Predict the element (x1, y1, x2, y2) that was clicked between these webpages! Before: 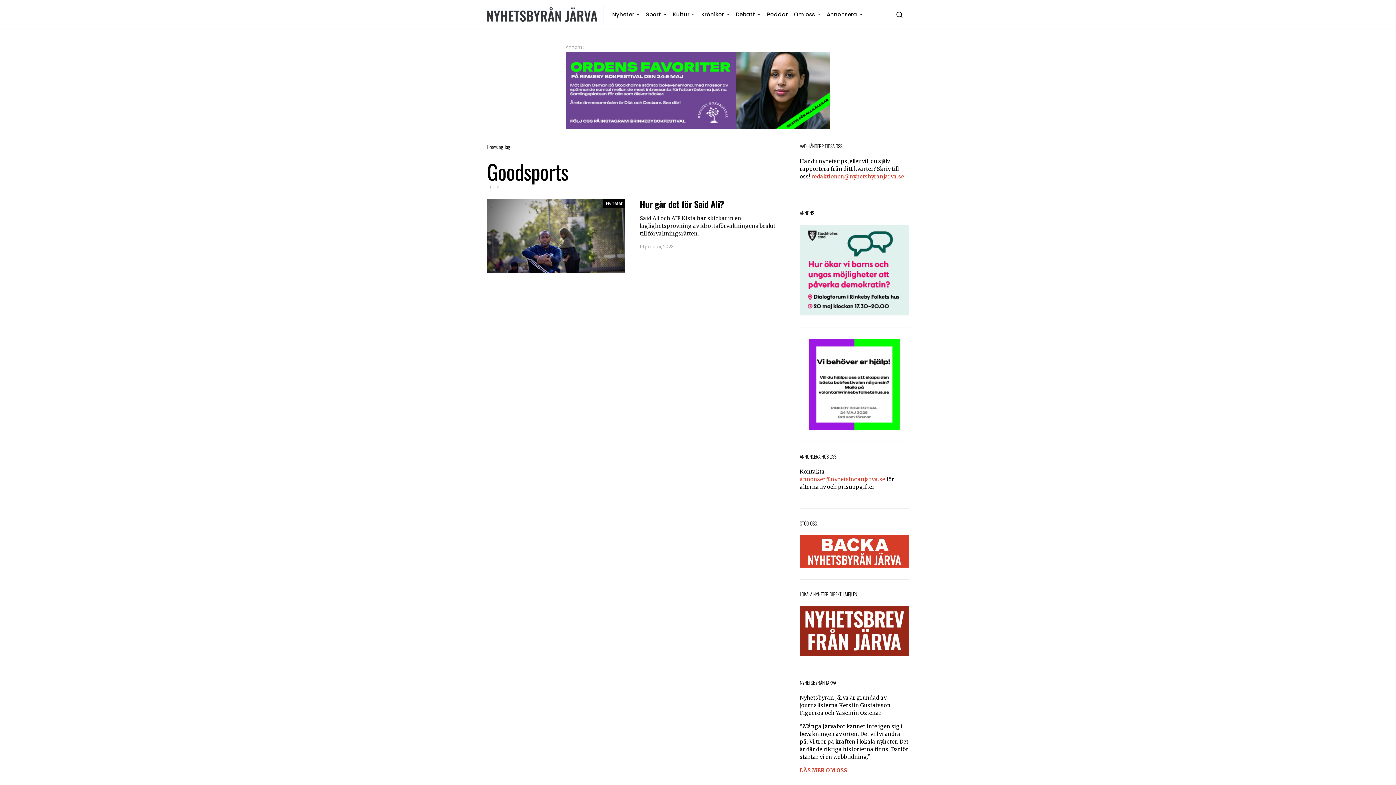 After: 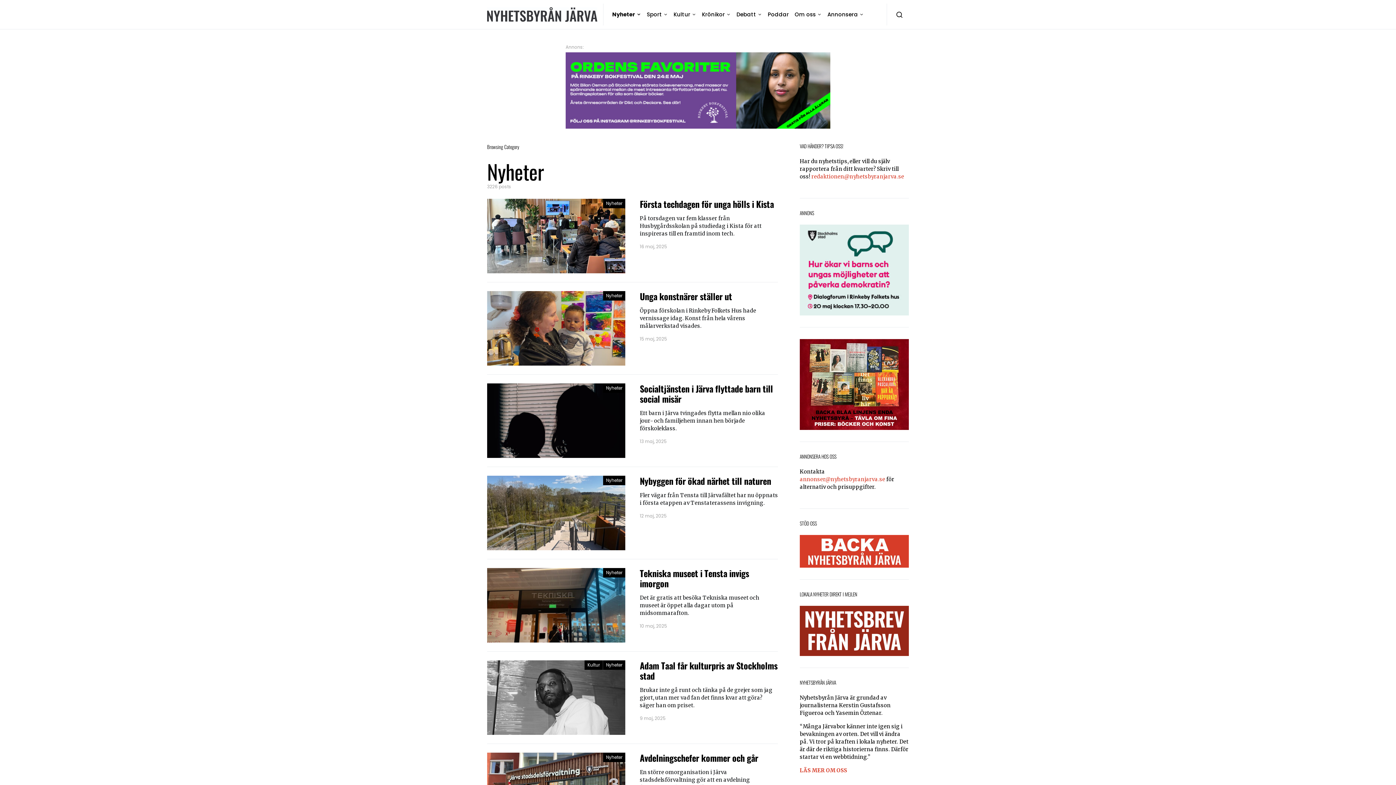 Action: bbox: (603, 198, 625, 208) label: Nyheter